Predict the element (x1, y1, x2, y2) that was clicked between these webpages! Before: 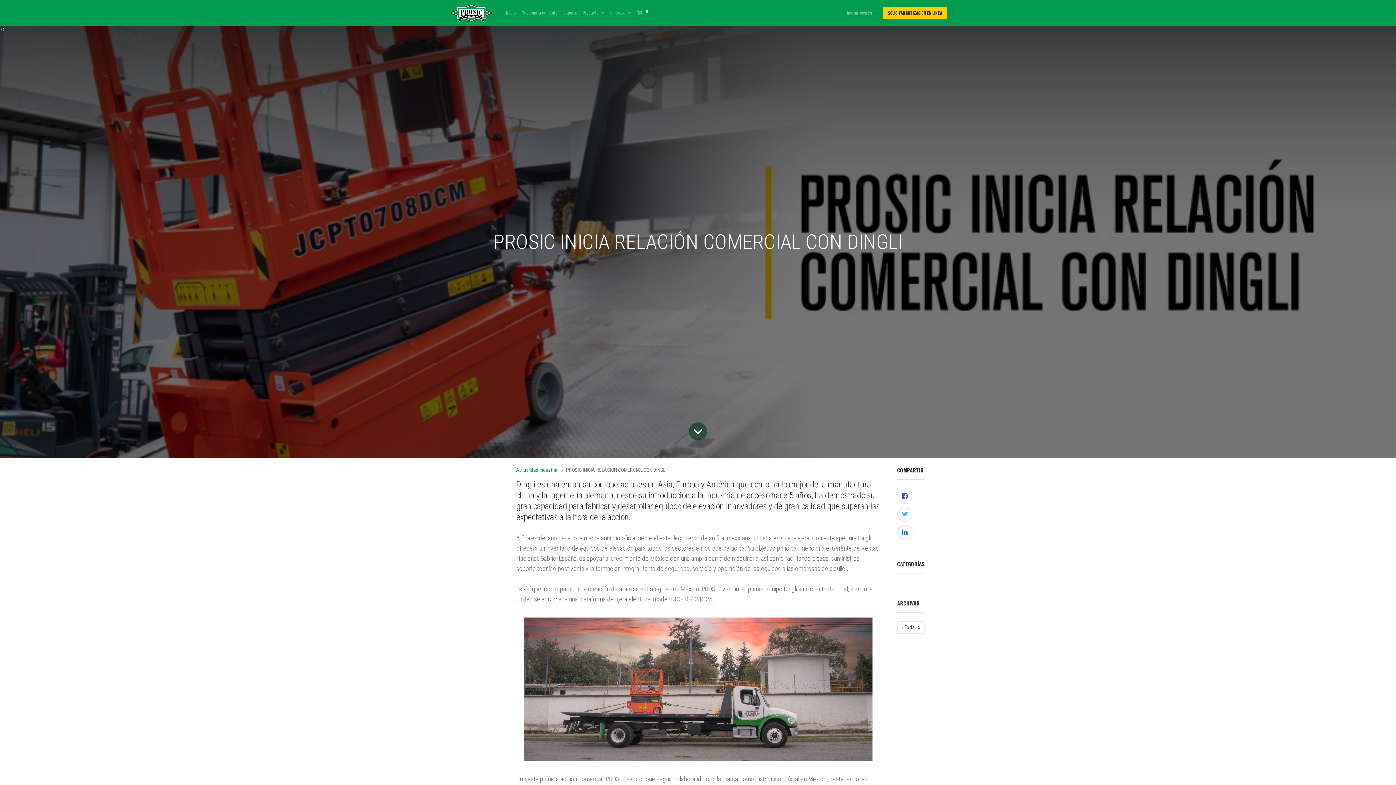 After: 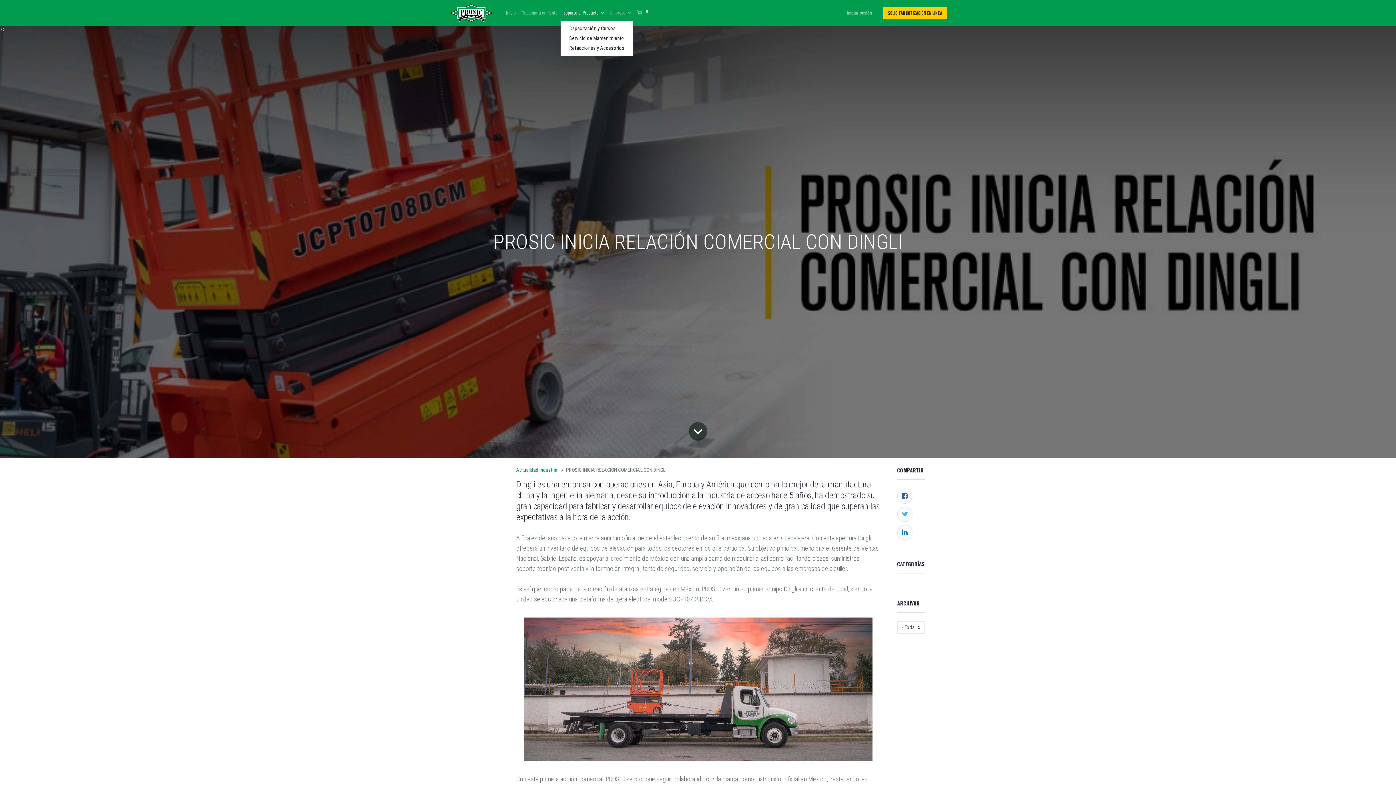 Action: bbox: (560, 6, 607, 19) label: Soporte al Producto 